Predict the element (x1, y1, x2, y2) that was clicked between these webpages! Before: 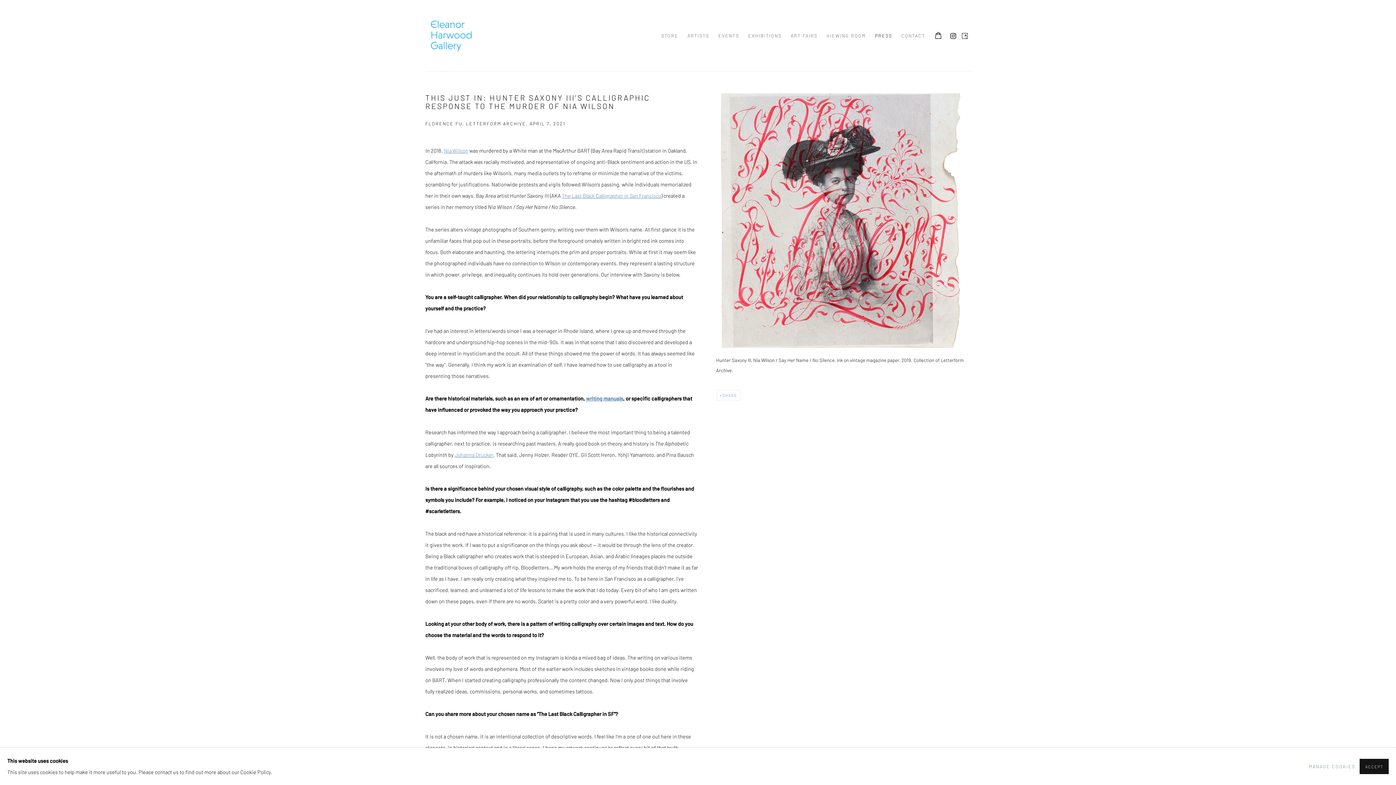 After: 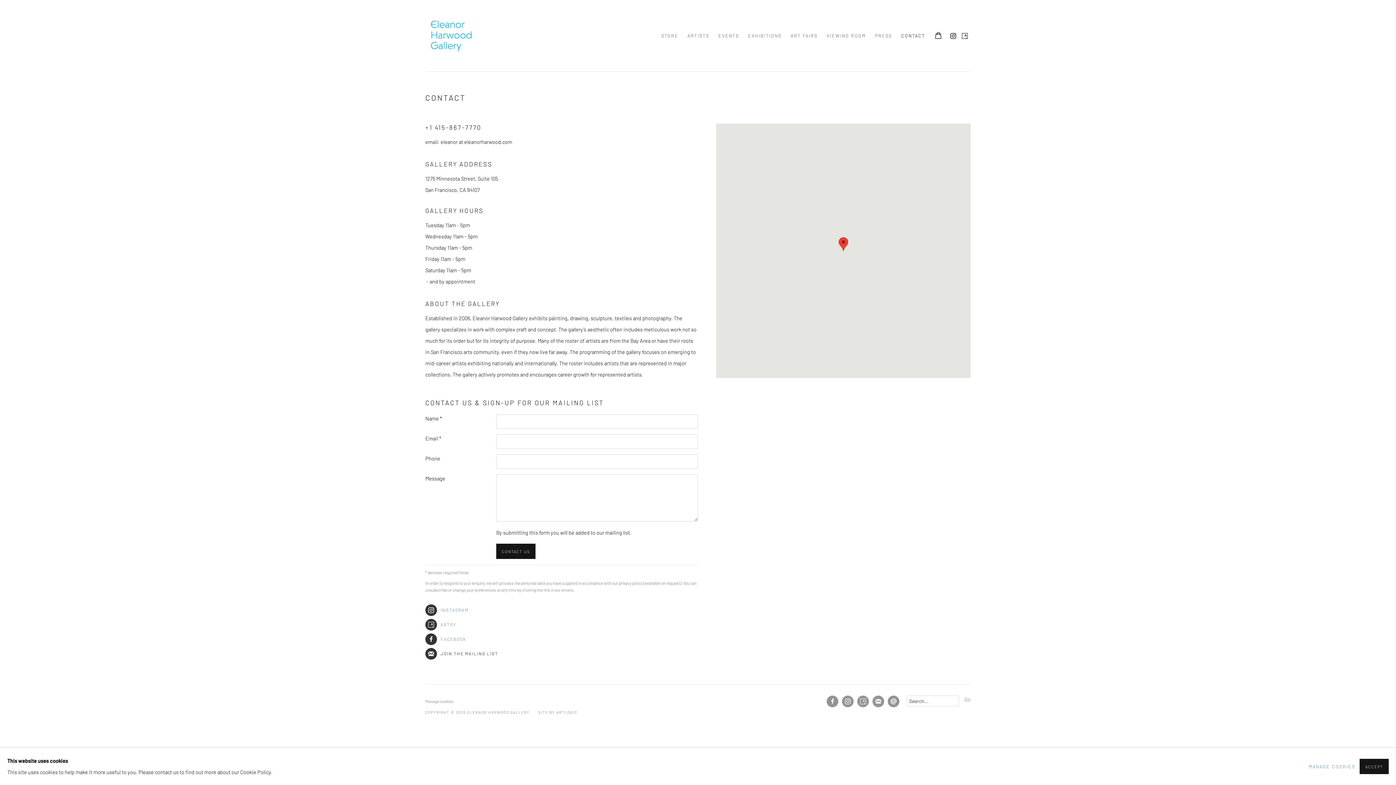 Action: bbox: (901, 29, 925, 41) label: Link to Eleanor Harwood Gallery Contact page